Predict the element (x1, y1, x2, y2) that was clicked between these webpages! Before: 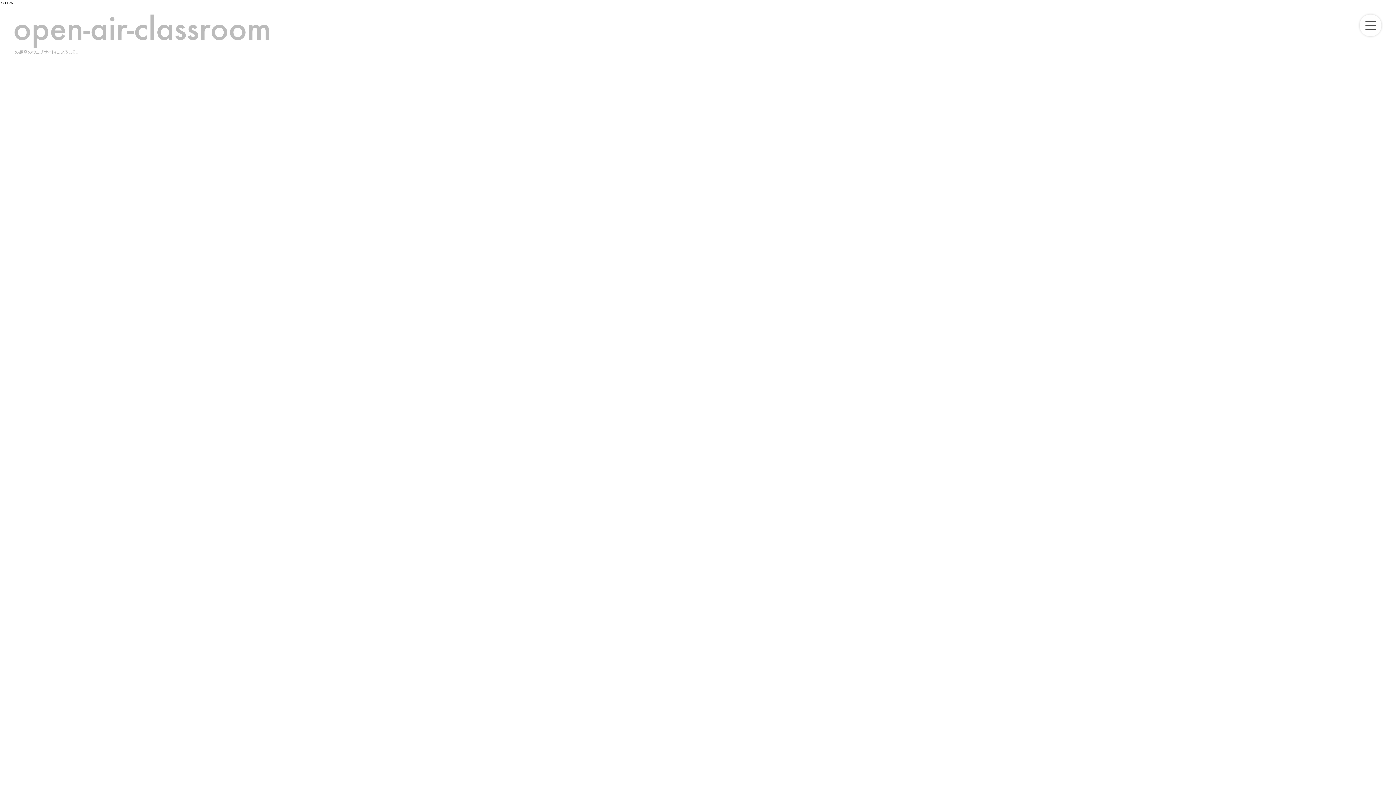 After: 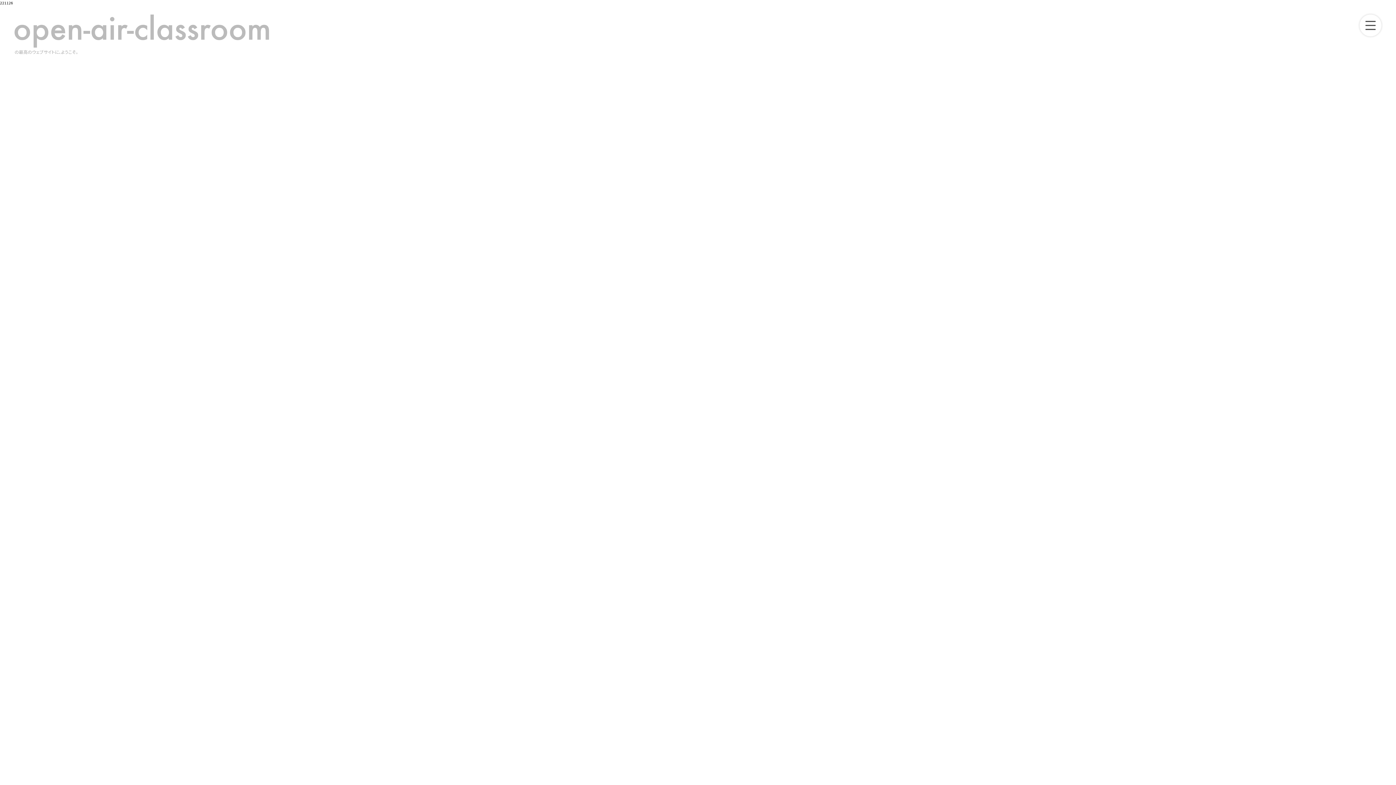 Action: bbox: (14, 14, 269, 48)